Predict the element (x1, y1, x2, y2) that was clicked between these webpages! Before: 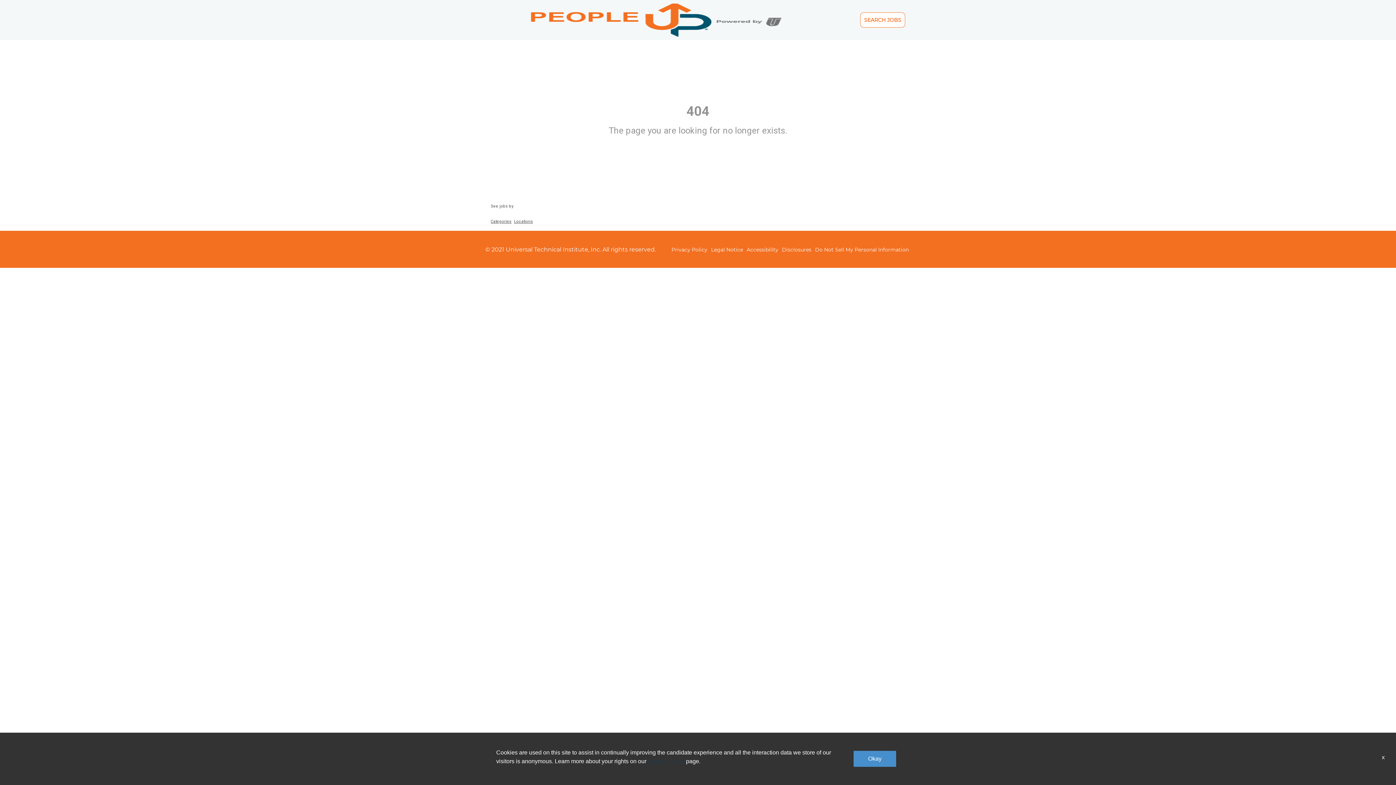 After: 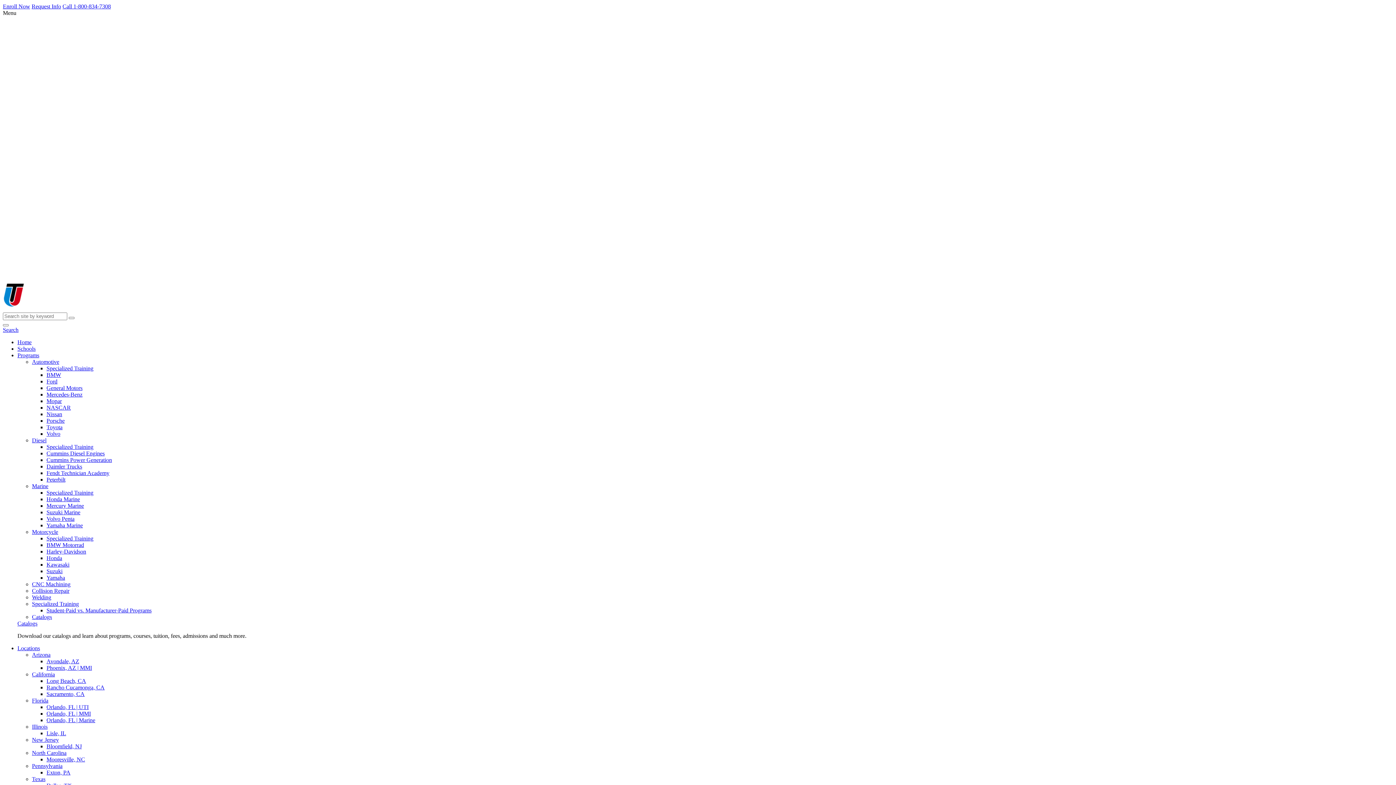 Action: label: SEARCH JOBS bbox: (860, 12, 905, 27)